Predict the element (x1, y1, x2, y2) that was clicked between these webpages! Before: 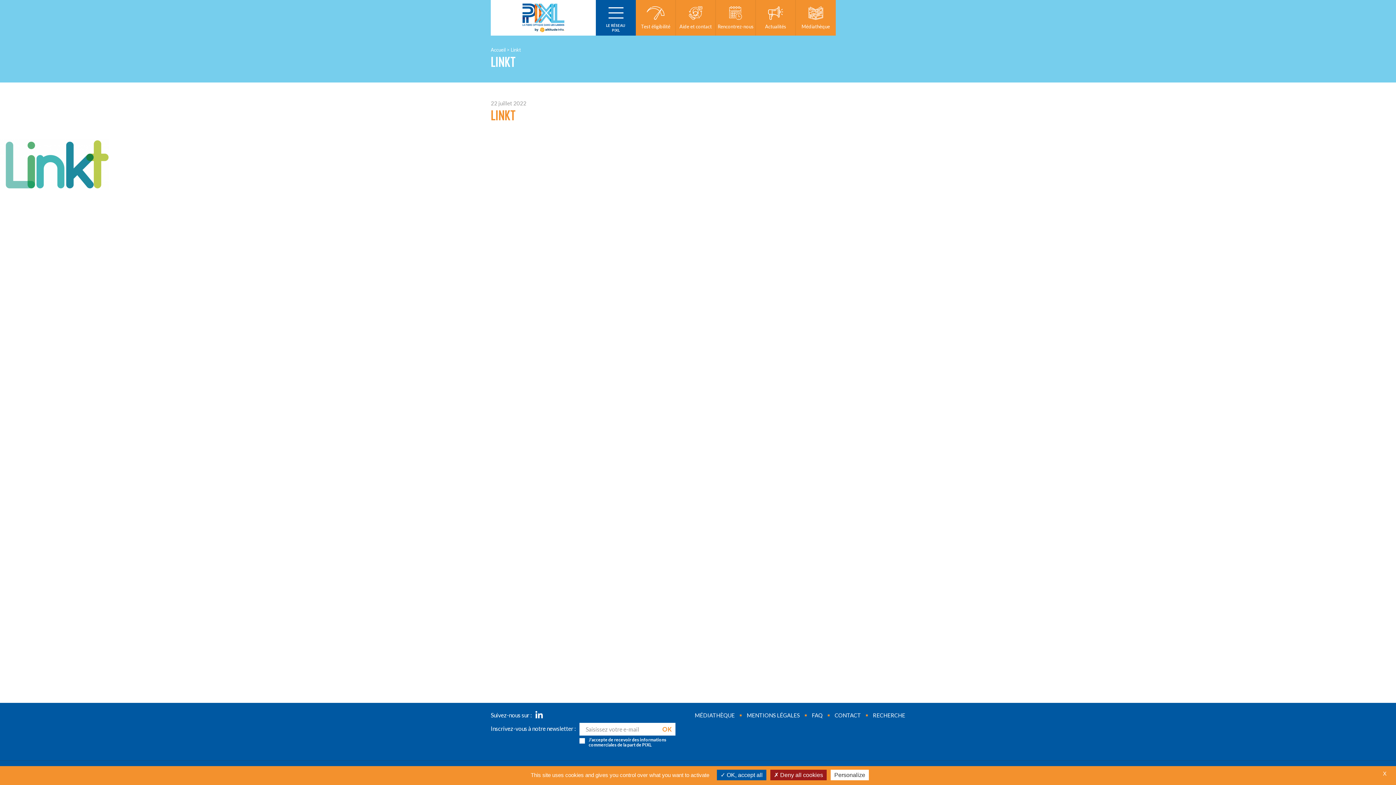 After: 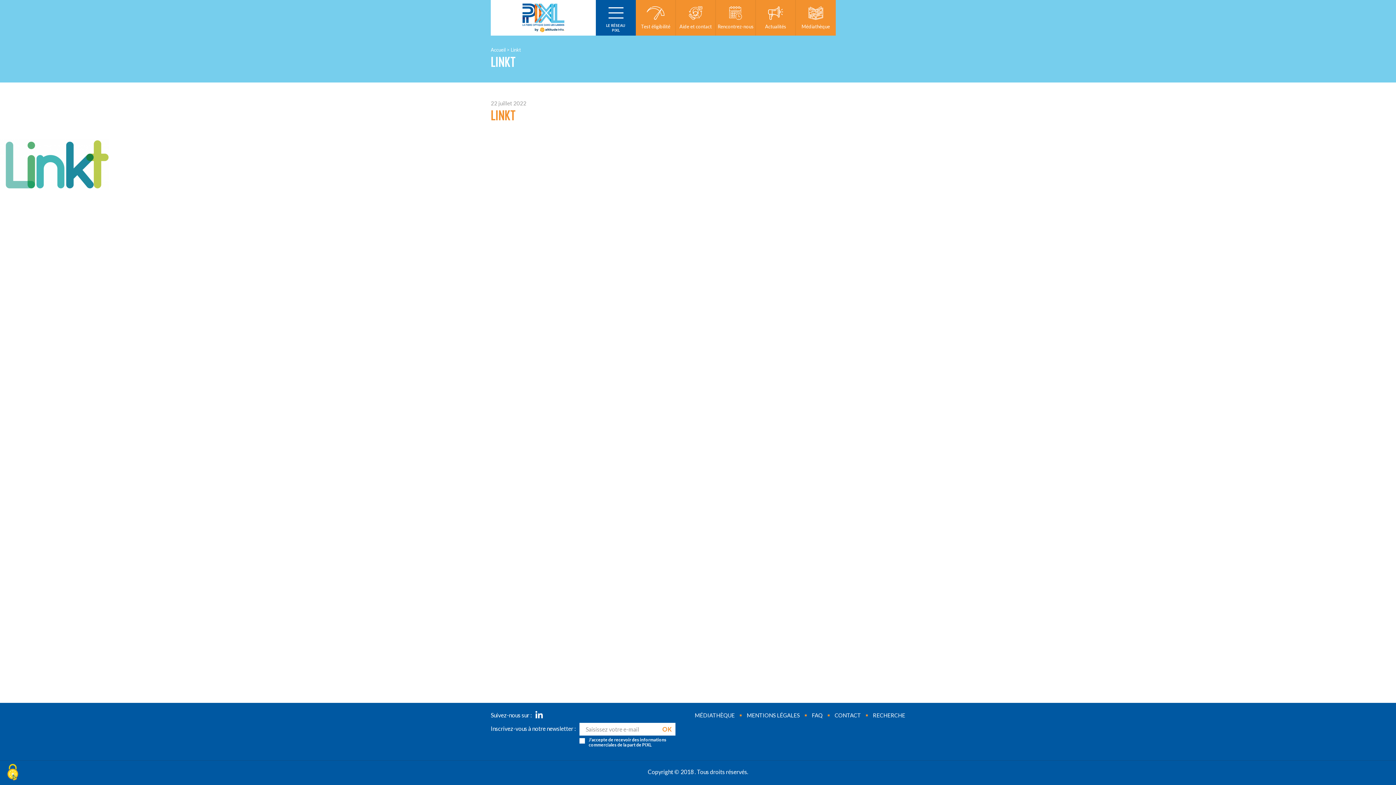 Action: bbox: (770, 770, 826, 780) label:  Deny all cookies